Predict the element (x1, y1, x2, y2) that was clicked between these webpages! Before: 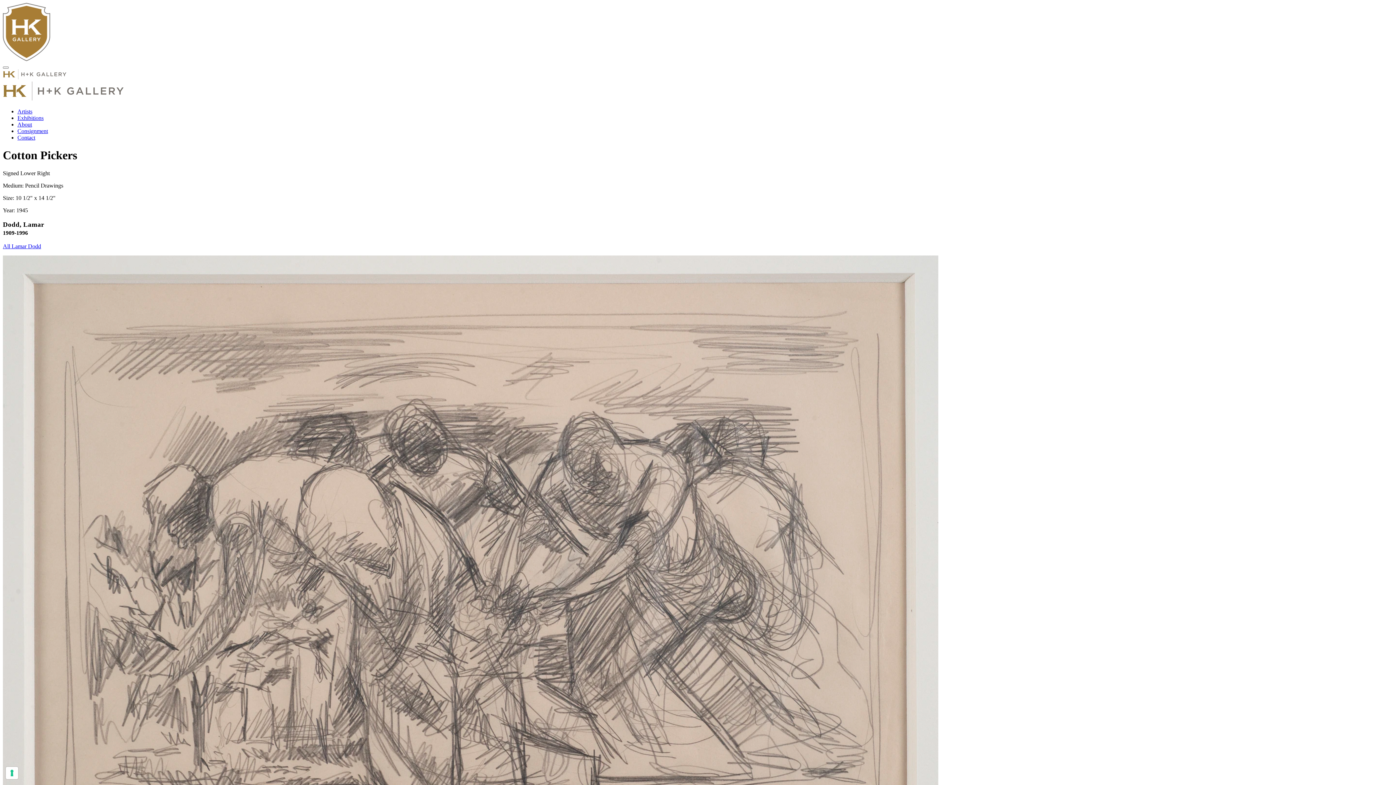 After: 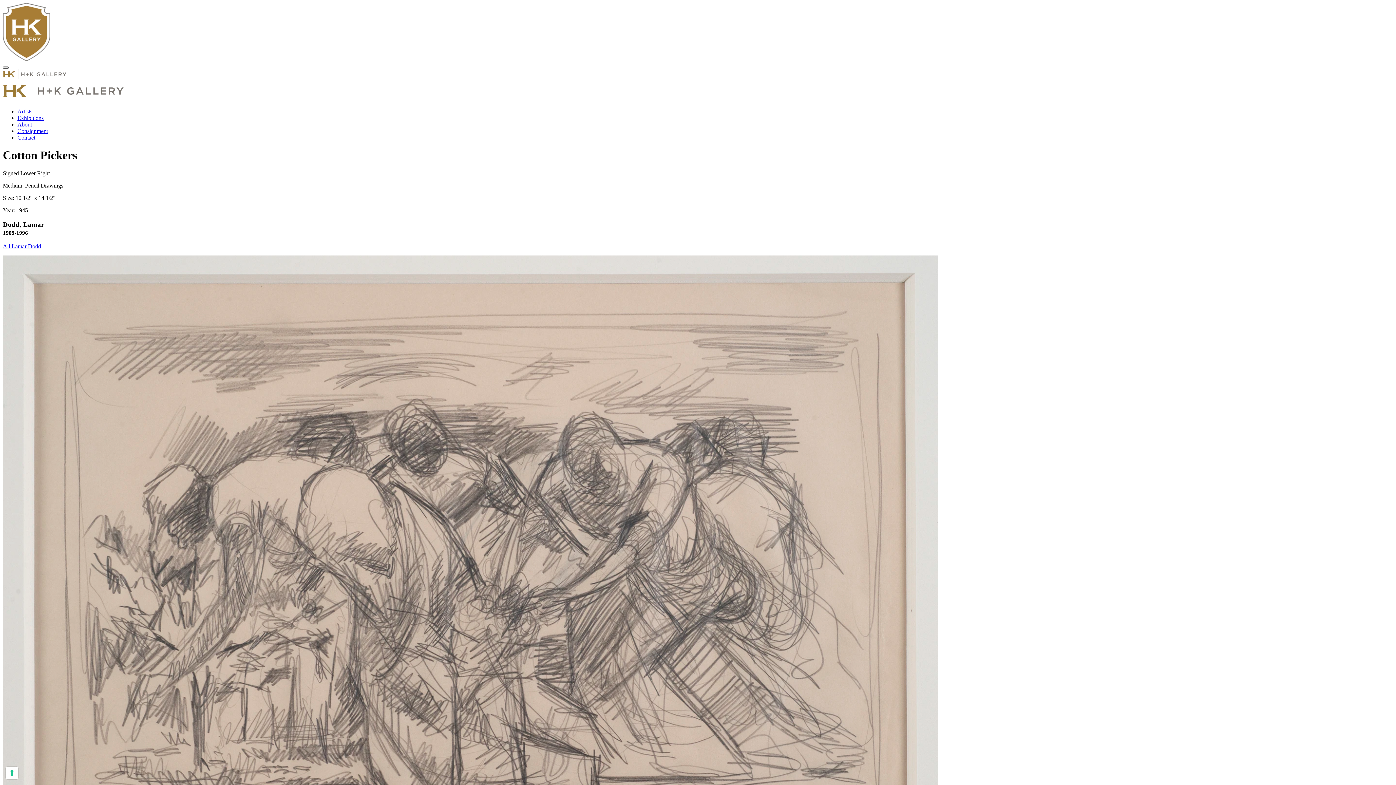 Action: label: Open Menu bbox: (2, 66, 8, 68)